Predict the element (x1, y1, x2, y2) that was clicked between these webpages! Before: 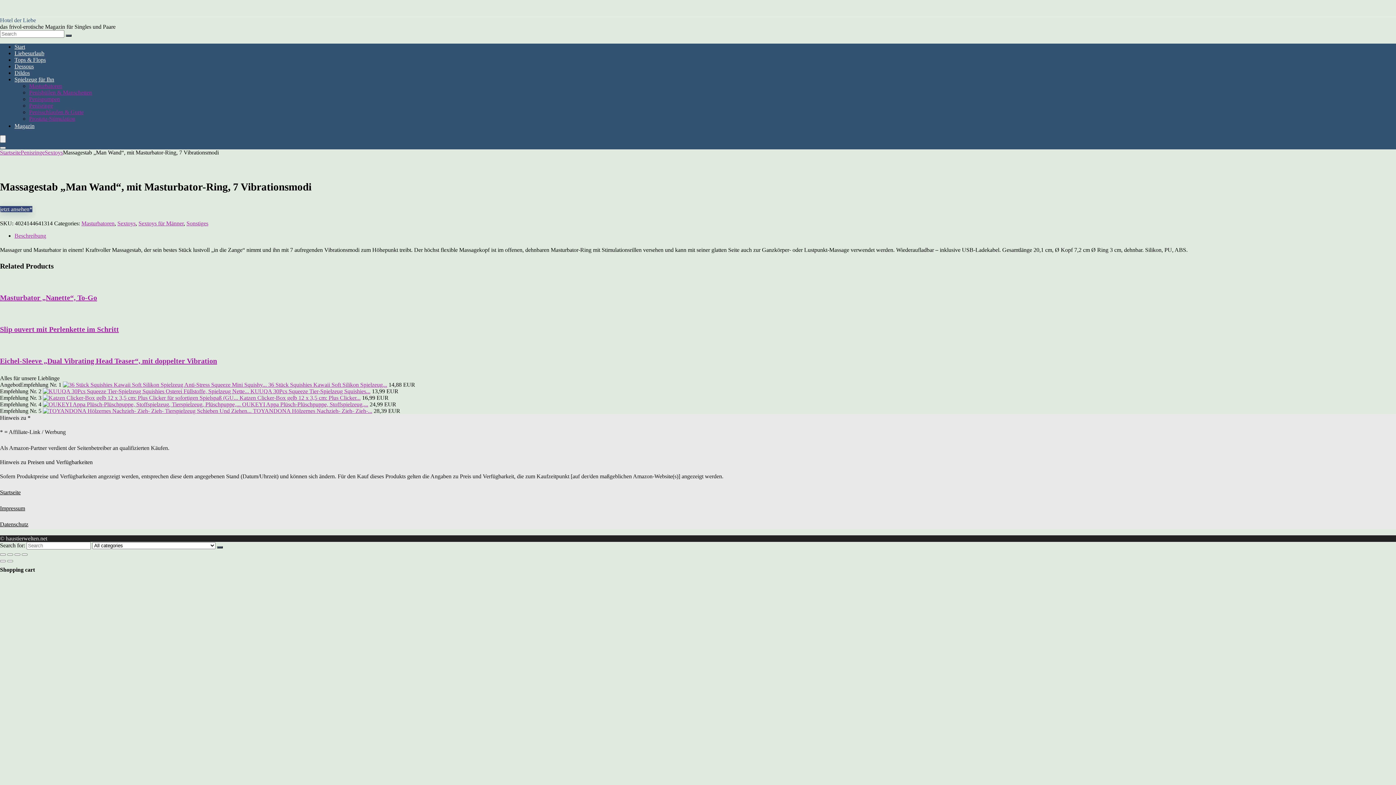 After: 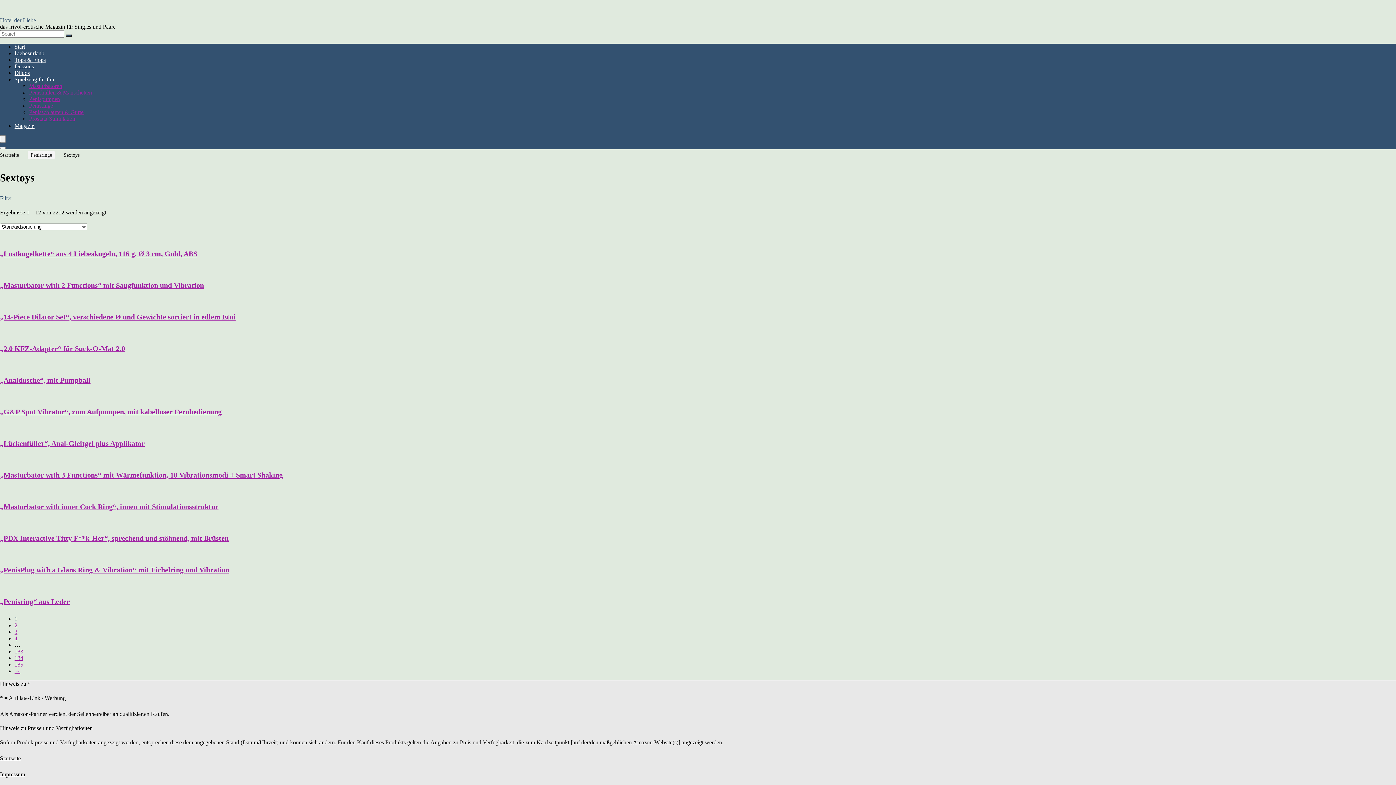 Action: label: Sextoys bbox: (44, 149, 62, 155)